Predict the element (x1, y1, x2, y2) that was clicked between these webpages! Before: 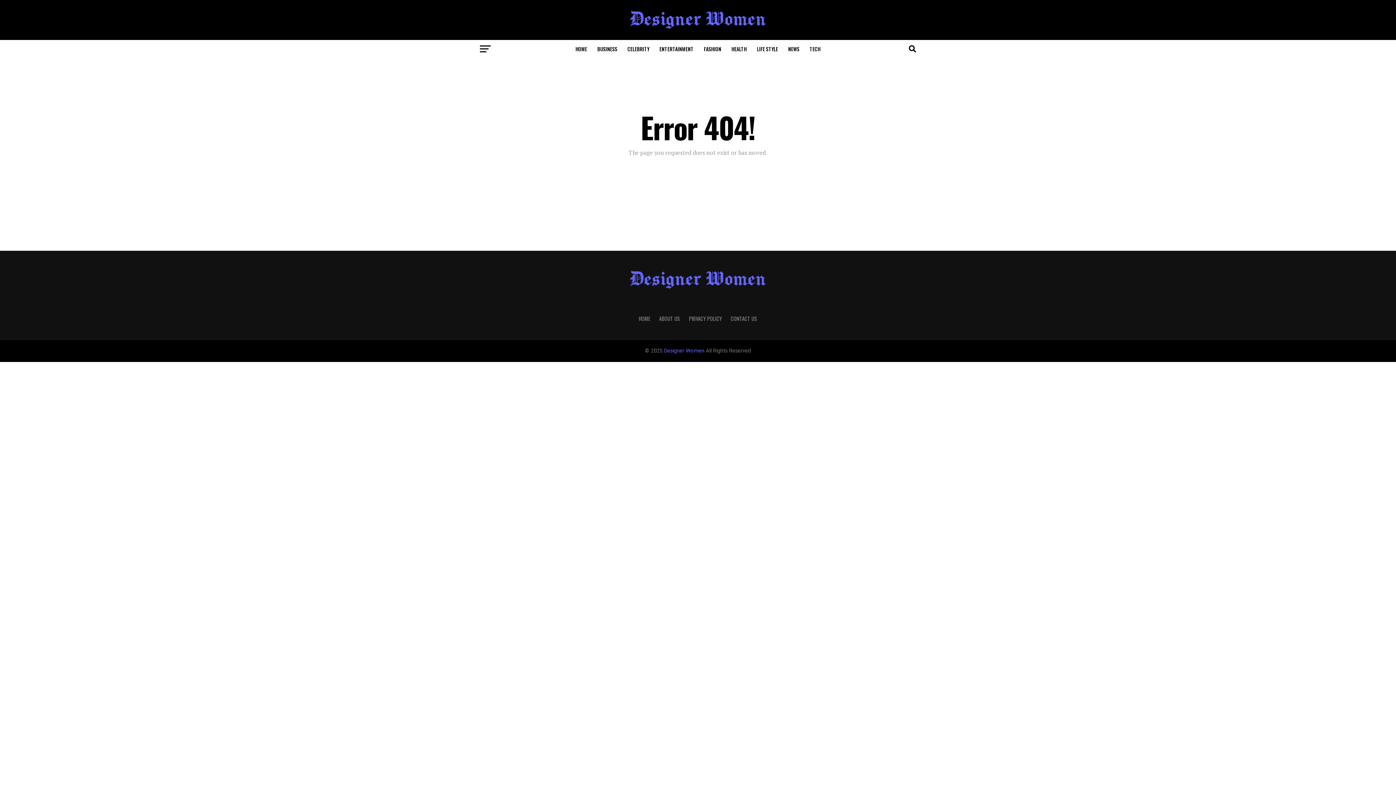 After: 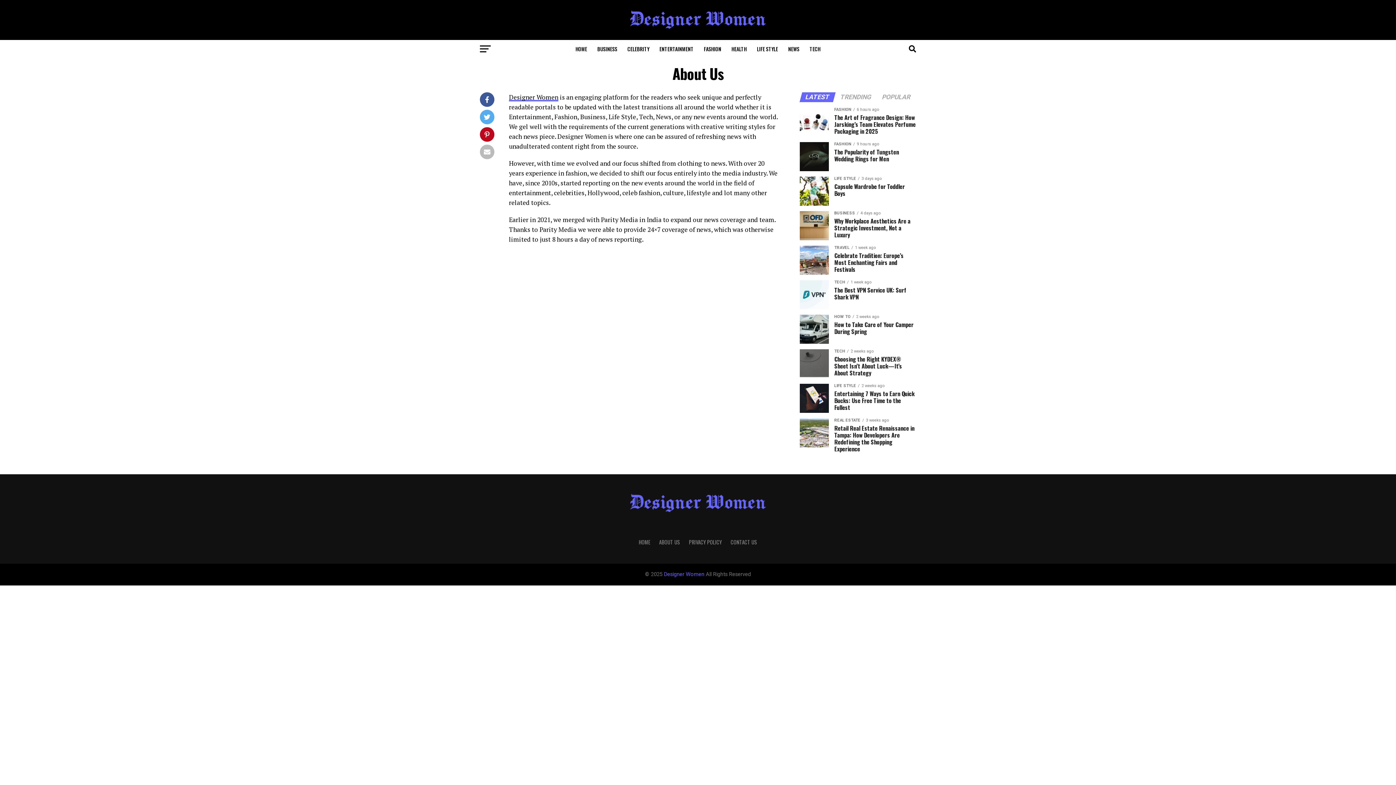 Action: label: ABOUT US bbox: (659, 314, 680, 322)